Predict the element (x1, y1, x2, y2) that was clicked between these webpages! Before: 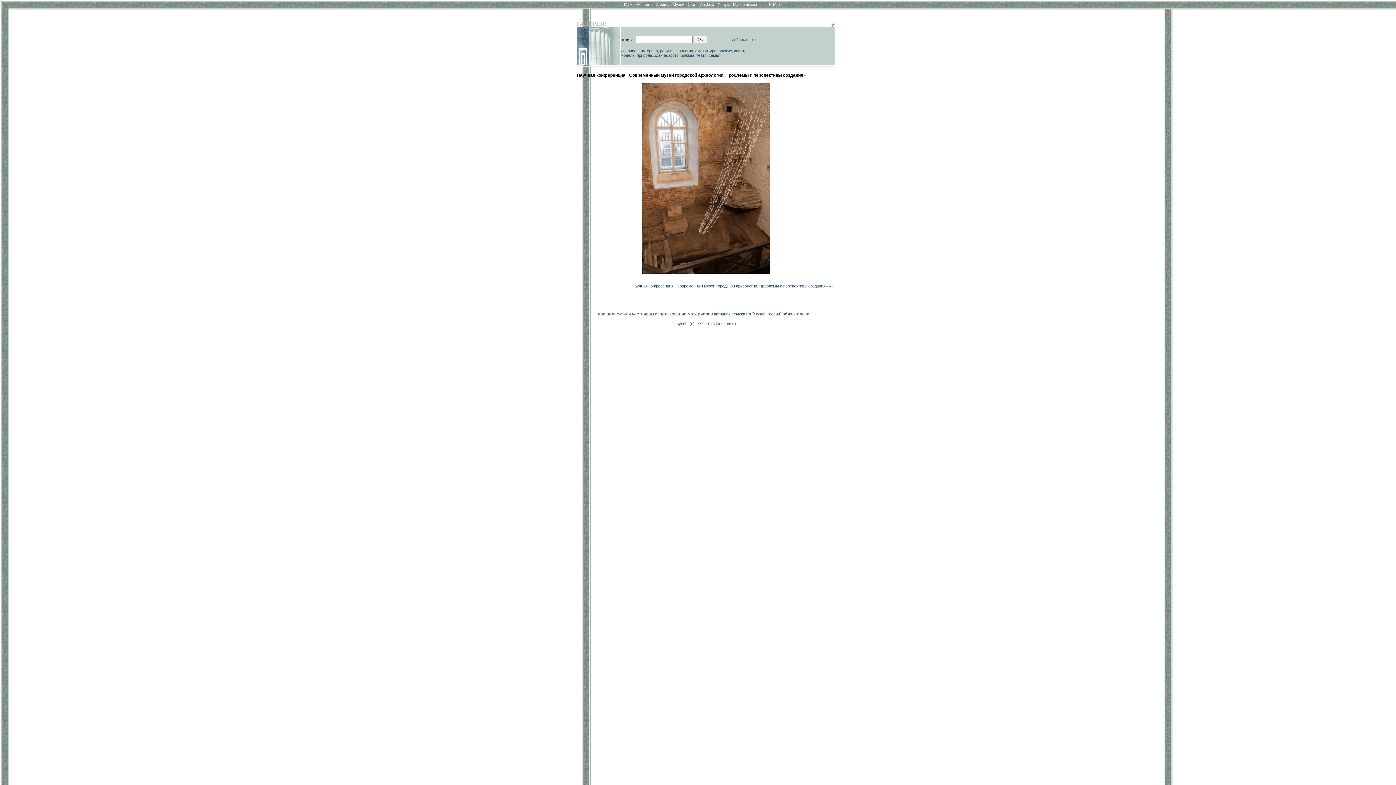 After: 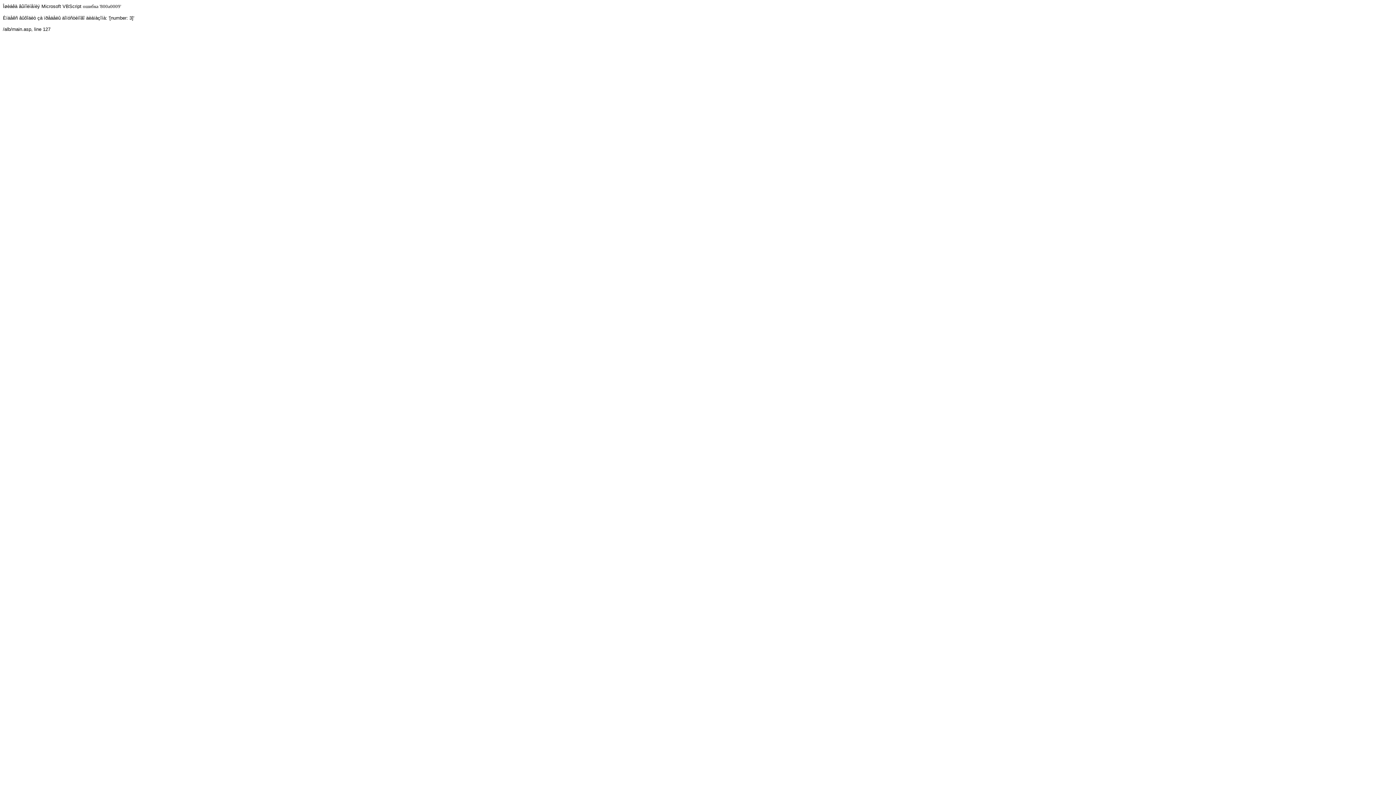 Action: label: оружие bbox: (718, 48, 732, 53)